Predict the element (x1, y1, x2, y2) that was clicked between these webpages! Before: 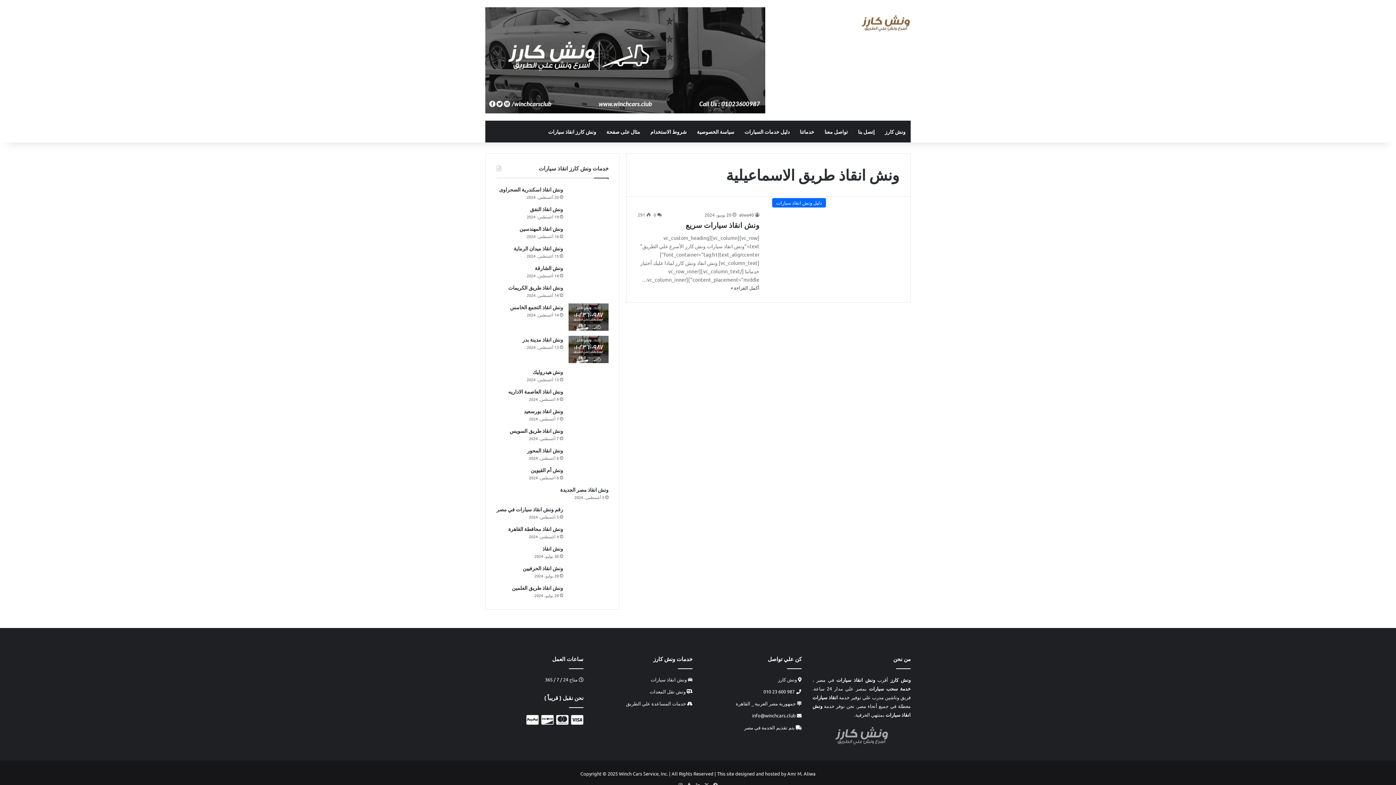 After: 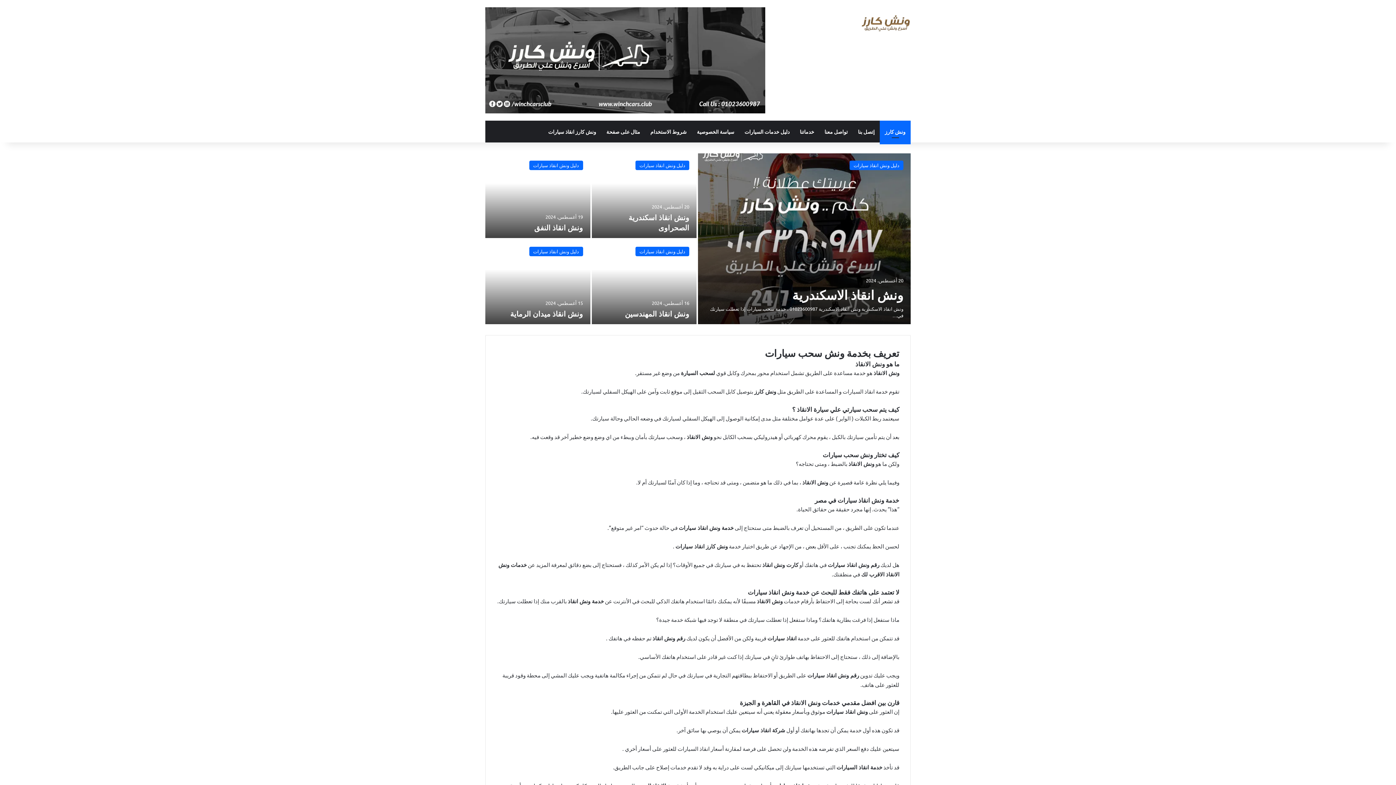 Action: bbox: (888, 677, 910, 683) label: ونش كارز 